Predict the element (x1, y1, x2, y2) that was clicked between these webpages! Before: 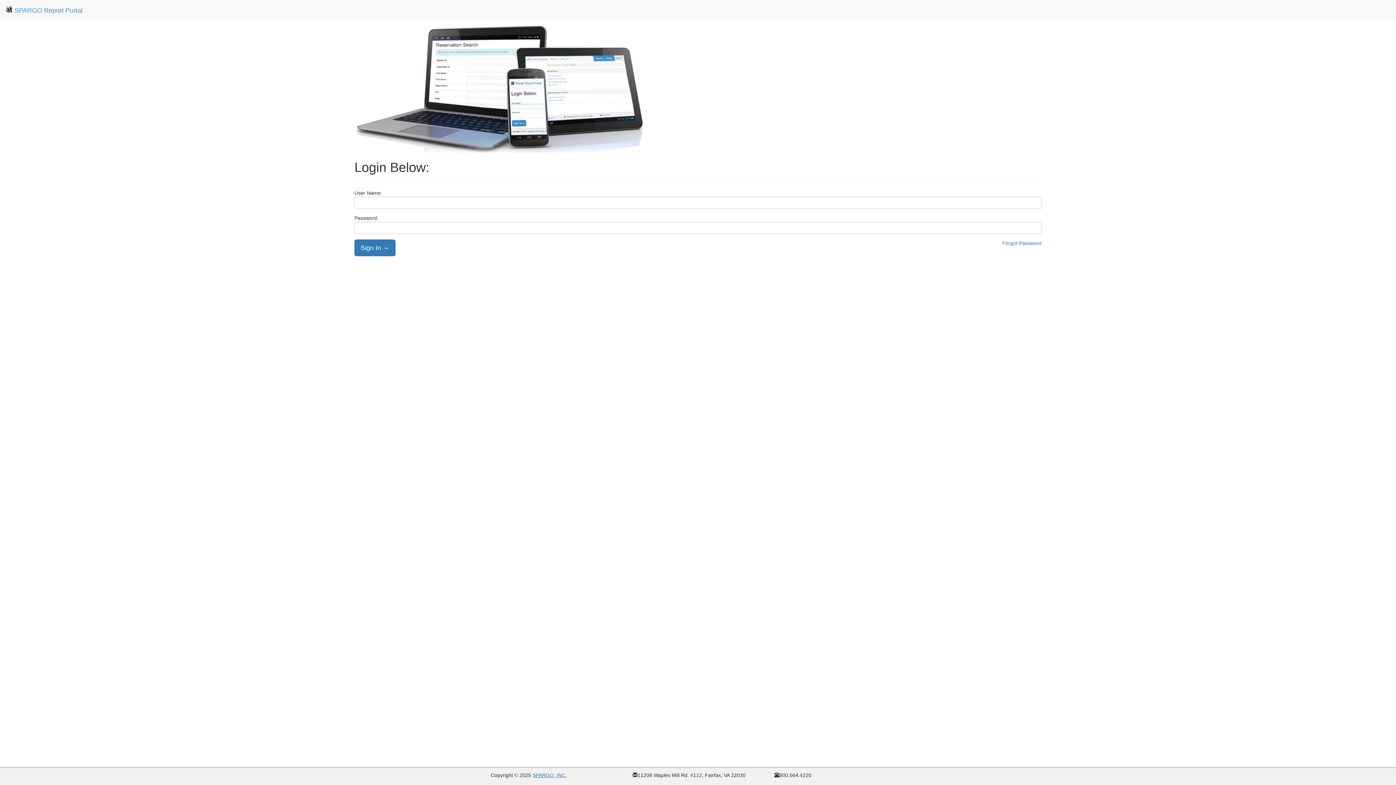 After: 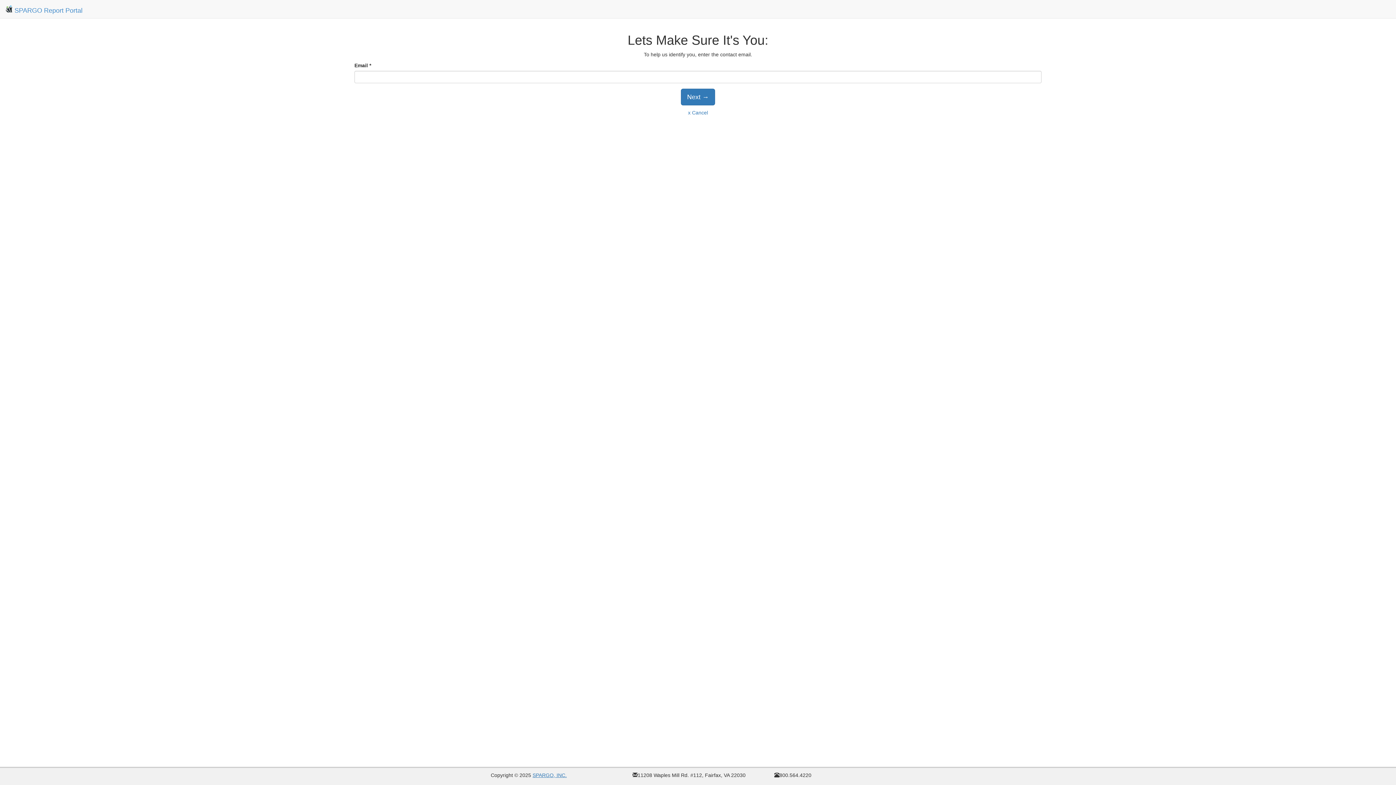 Action: bbox: (1002, 239, 1041, 246) label: Forgot Password